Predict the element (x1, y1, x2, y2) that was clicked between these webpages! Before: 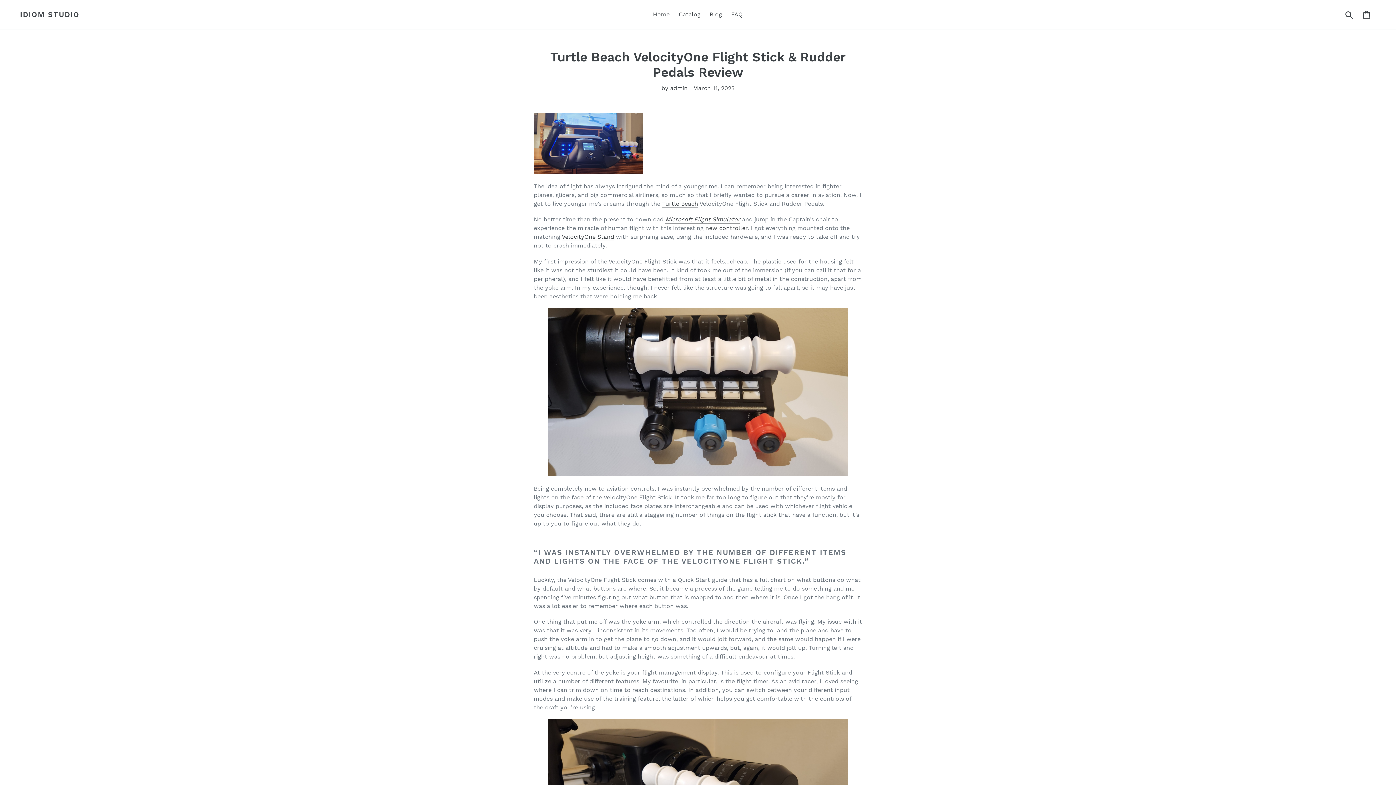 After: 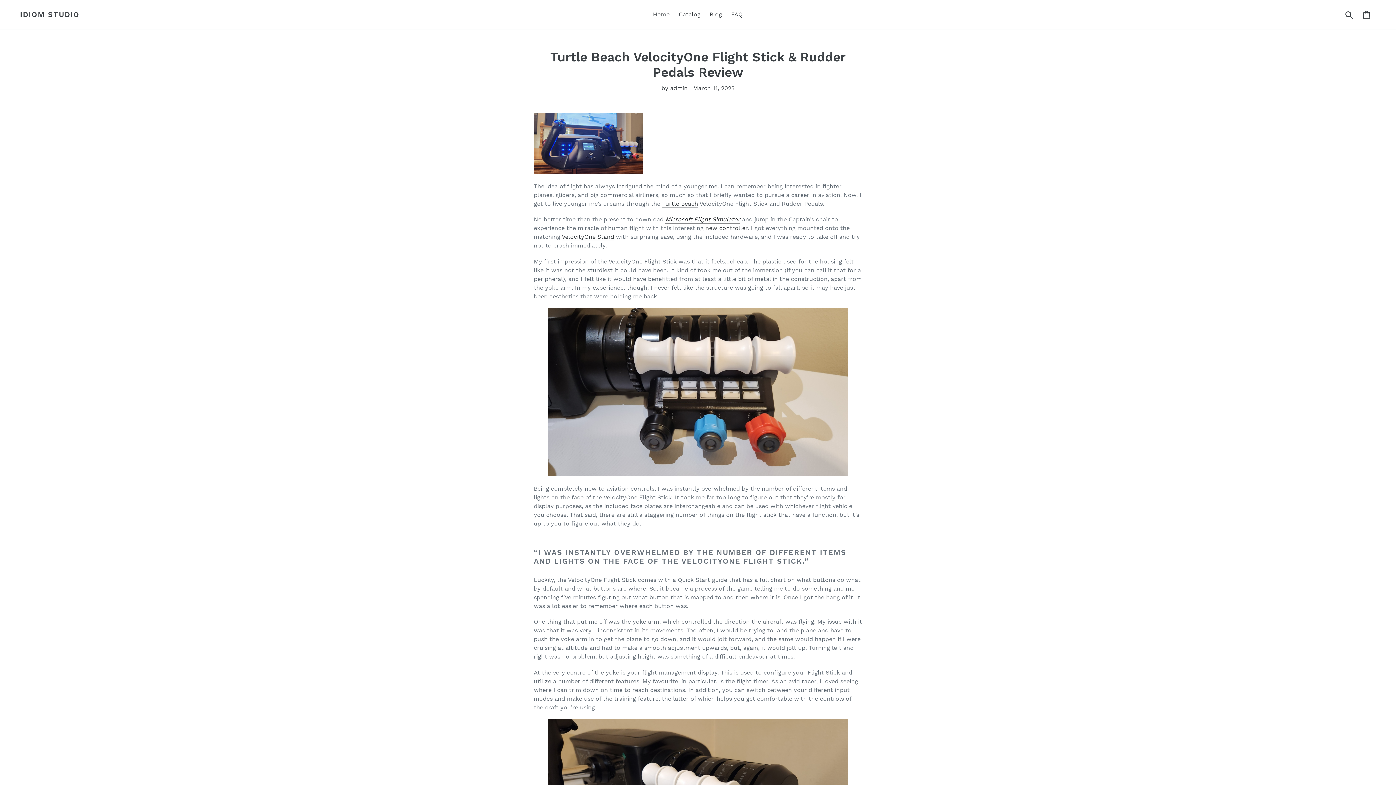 Action: label: Microsoft Flight Simulator bbox: (665, 216, 740, 223)